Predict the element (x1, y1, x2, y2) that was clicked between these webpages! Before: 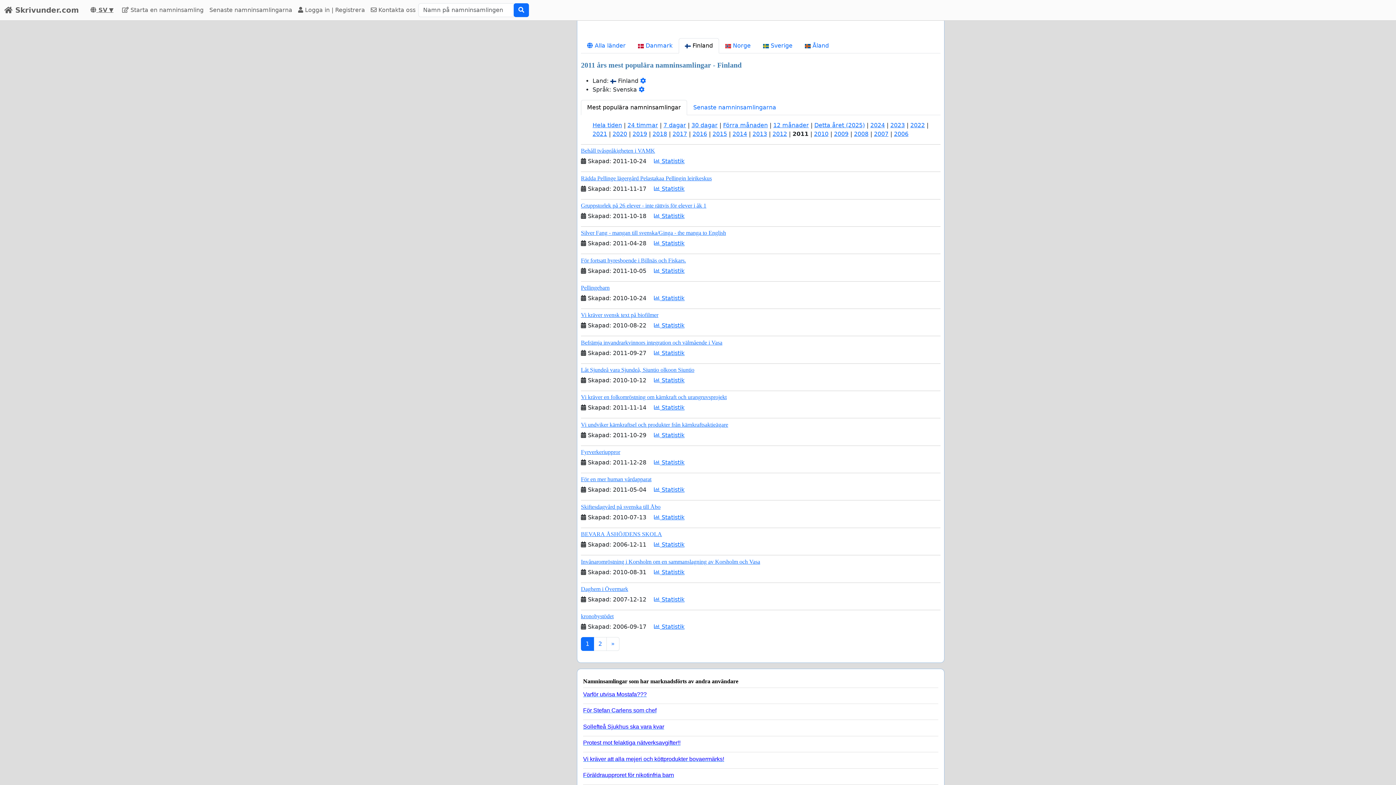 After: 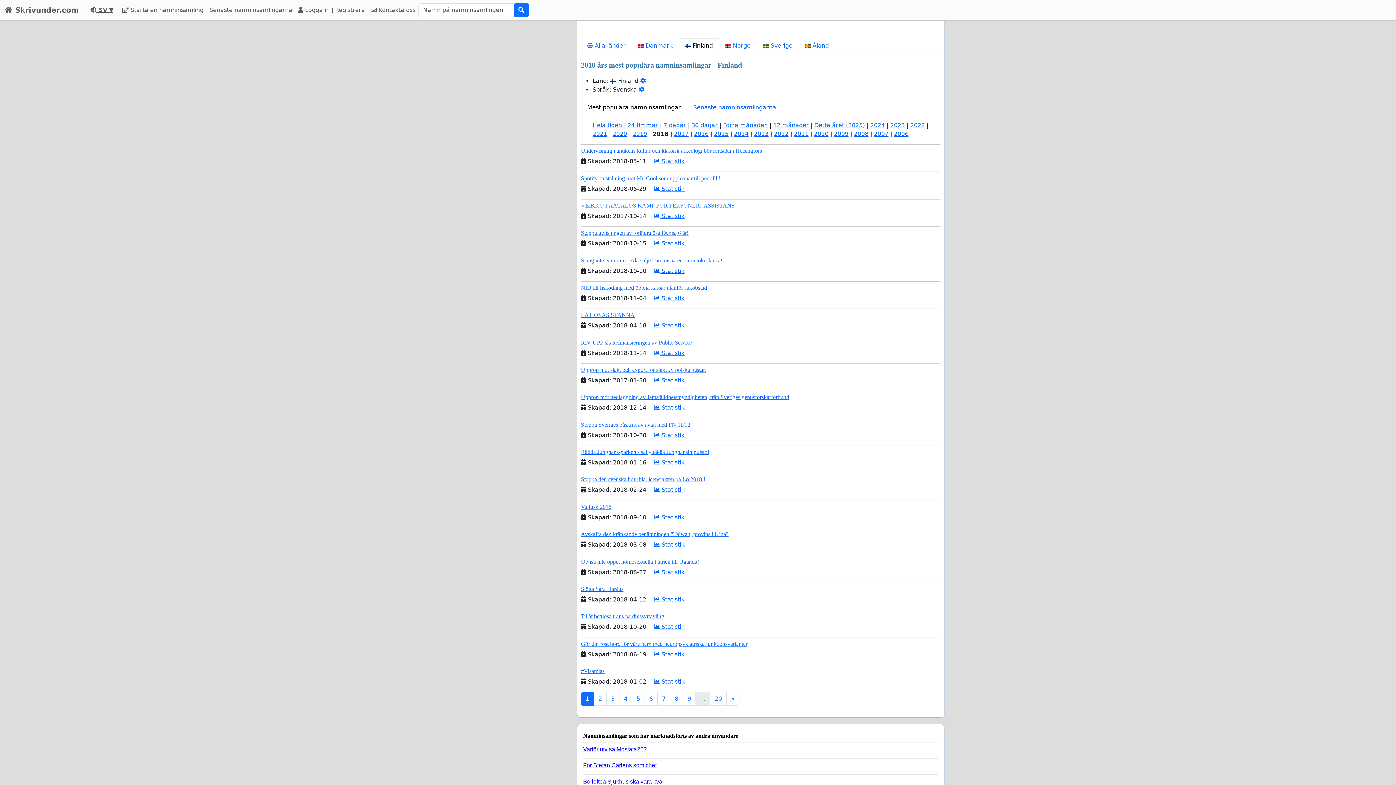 Action: label: 2018 bbox: (652, 124, 667, 143)